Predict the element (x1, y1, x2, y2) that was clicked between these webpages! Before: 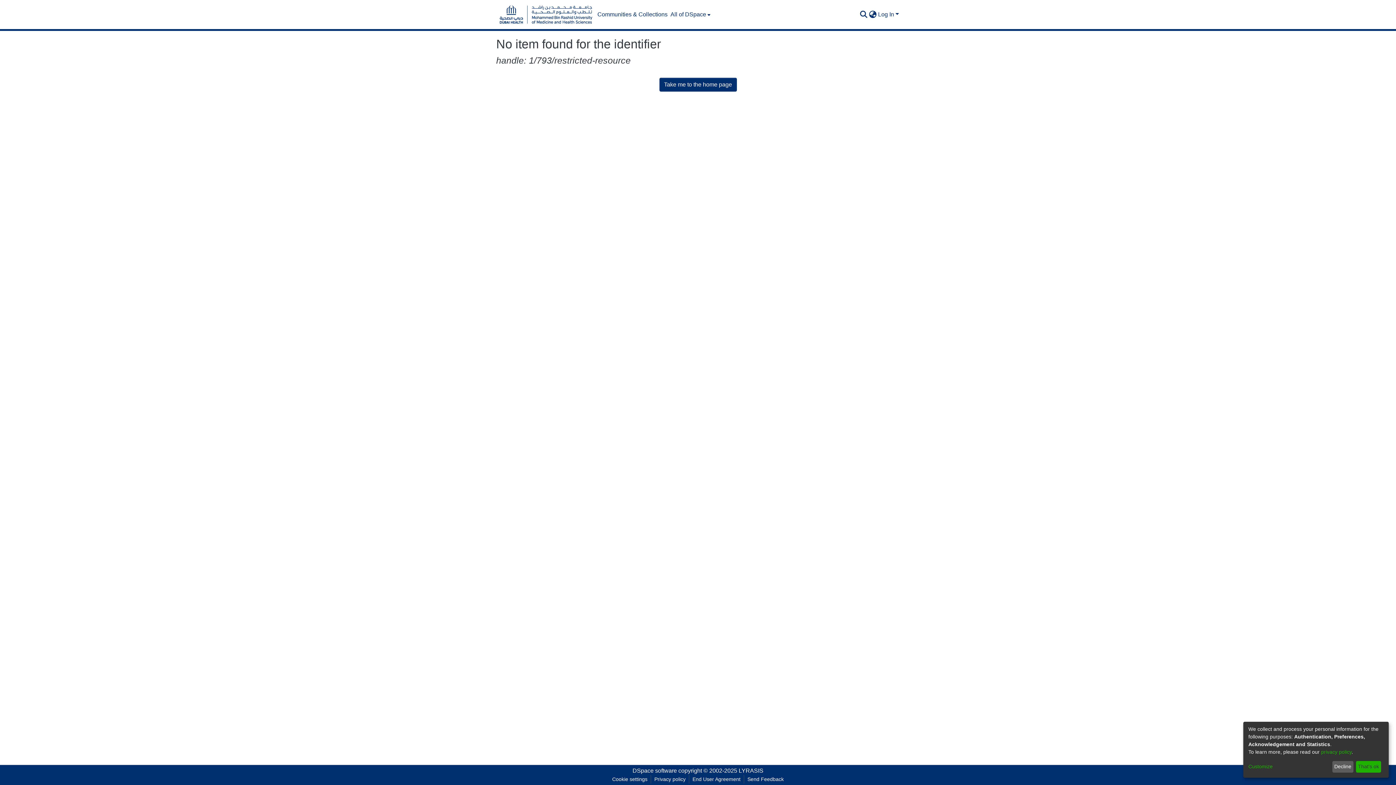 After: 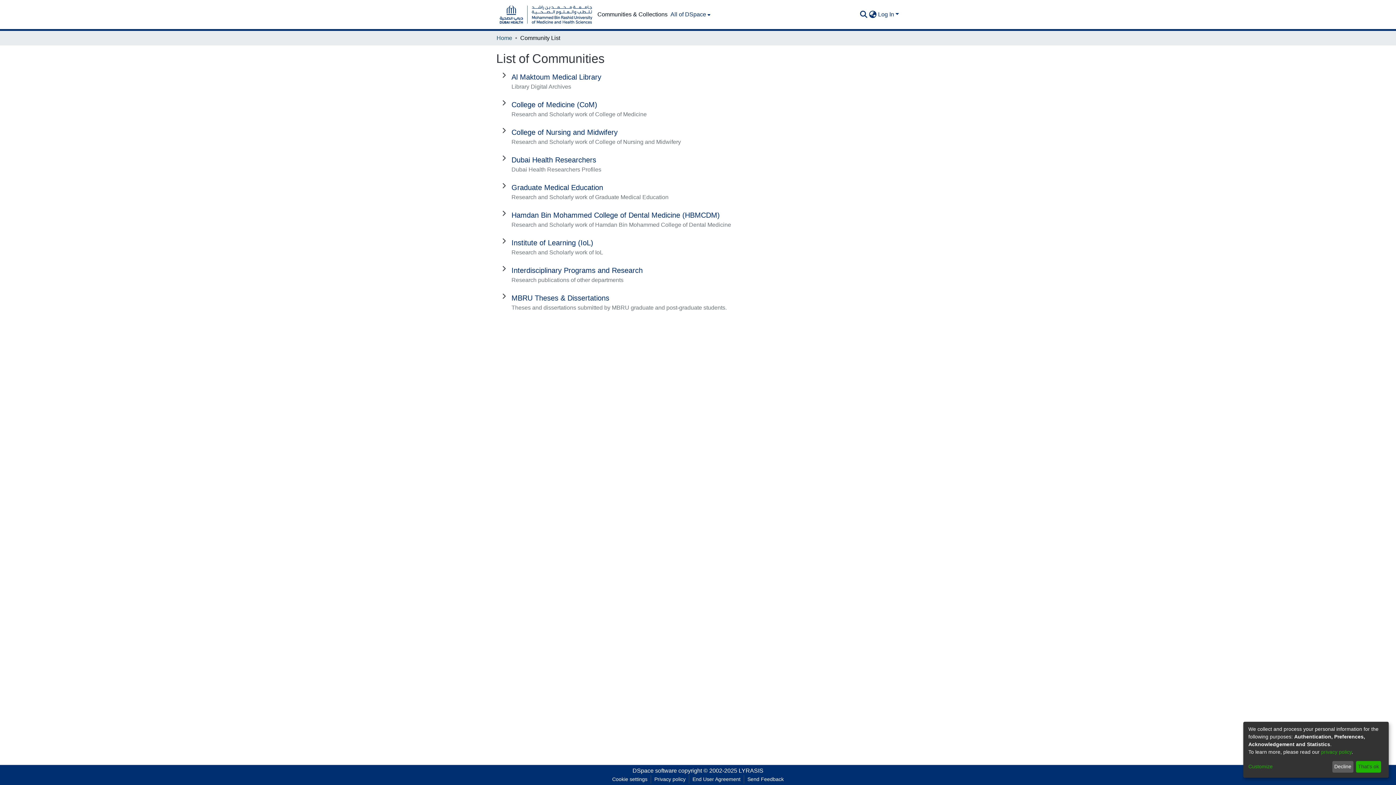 Action: bbox: (596, 10, 669, 18) label: Communities & Collections